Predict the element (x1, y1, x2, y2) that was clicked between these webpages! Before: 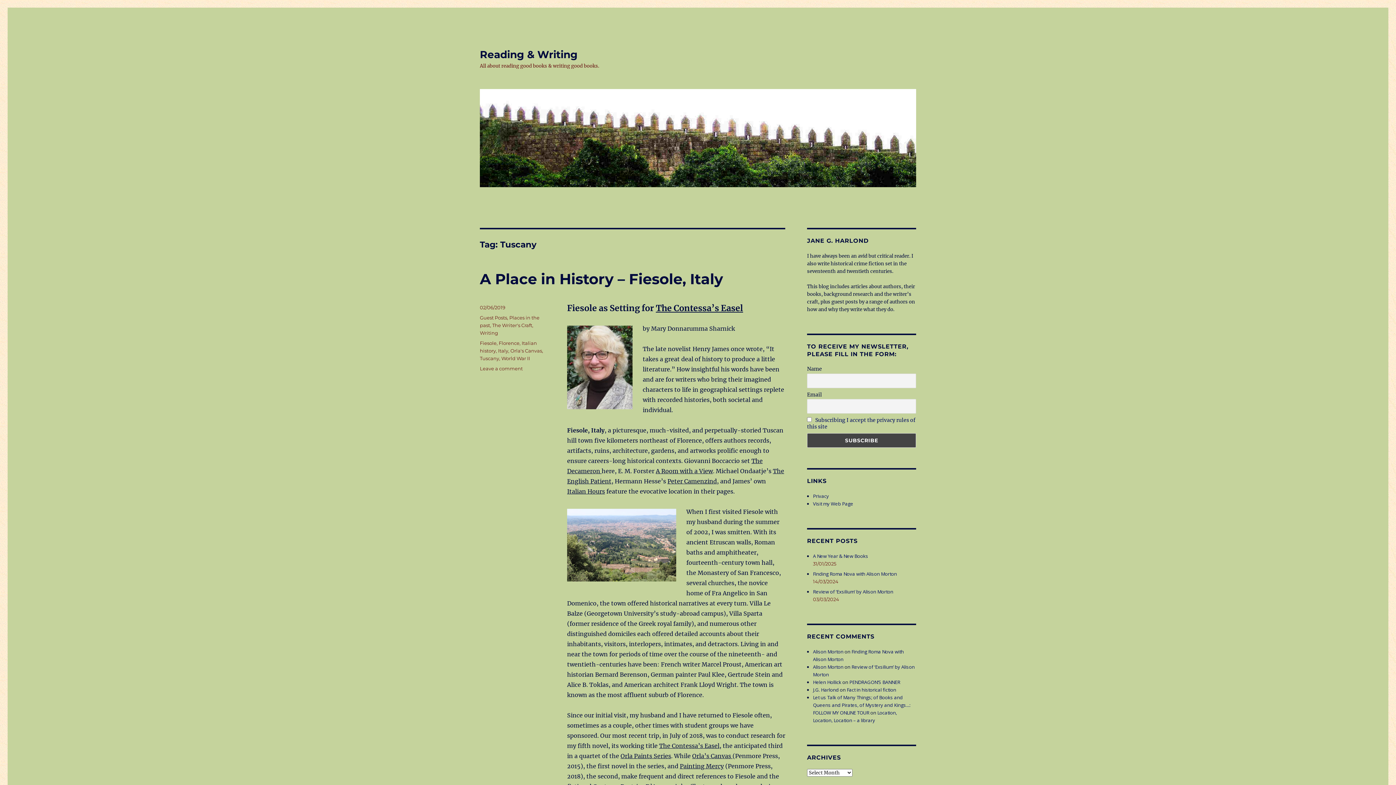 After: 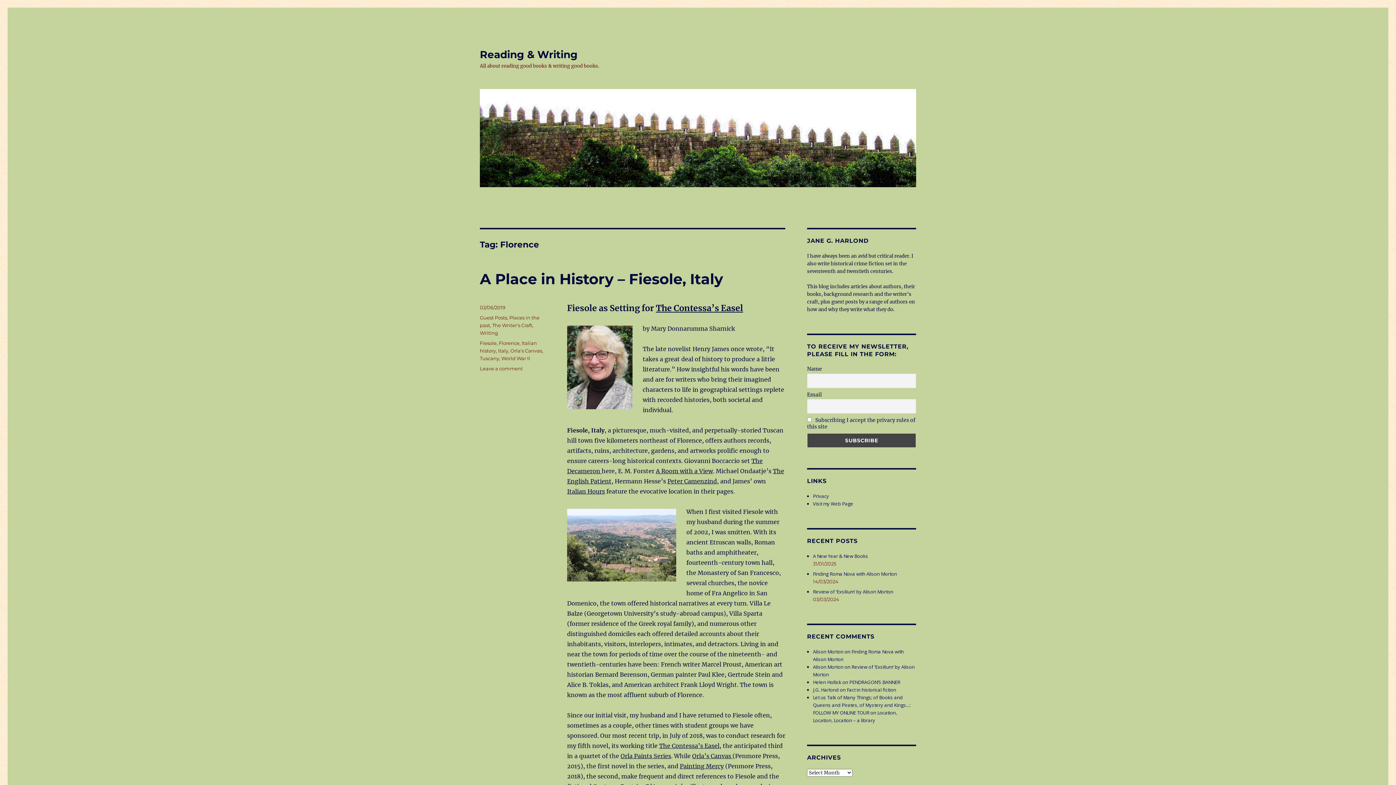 Action: label: Florence bbox: (498, 340, 519, 346)